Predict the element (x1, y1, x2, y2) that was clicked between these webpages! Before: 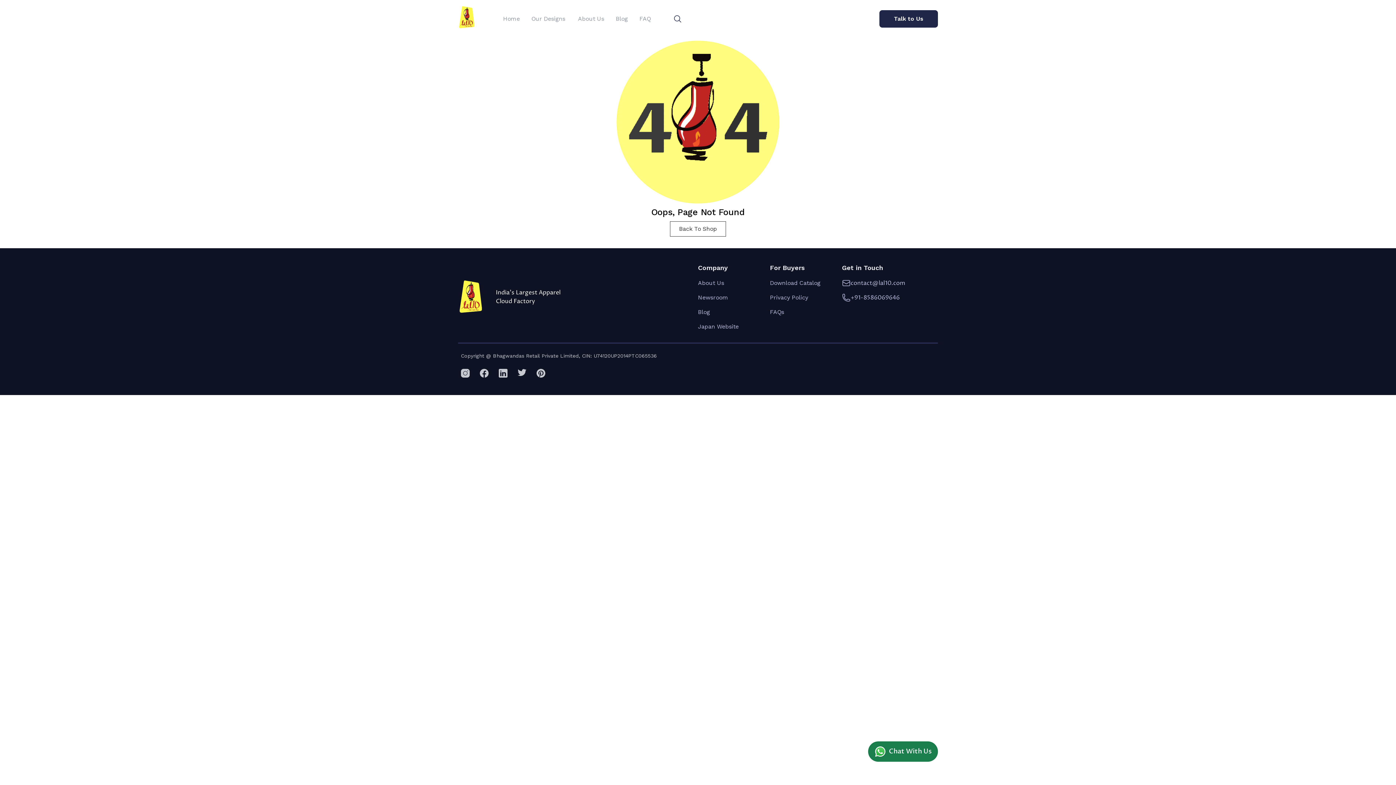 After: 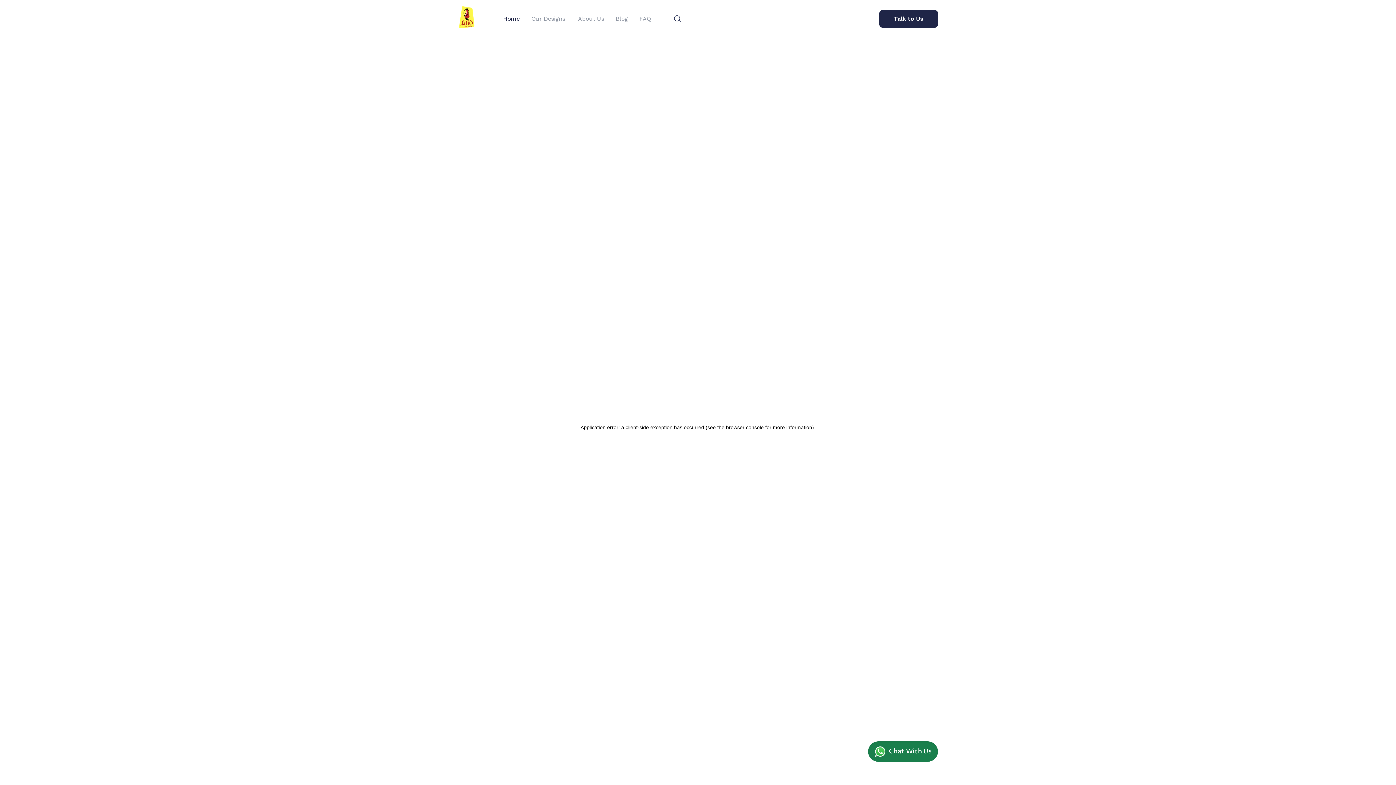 Action: label: Back To Shop bbox: (670, 221, 726, 236)